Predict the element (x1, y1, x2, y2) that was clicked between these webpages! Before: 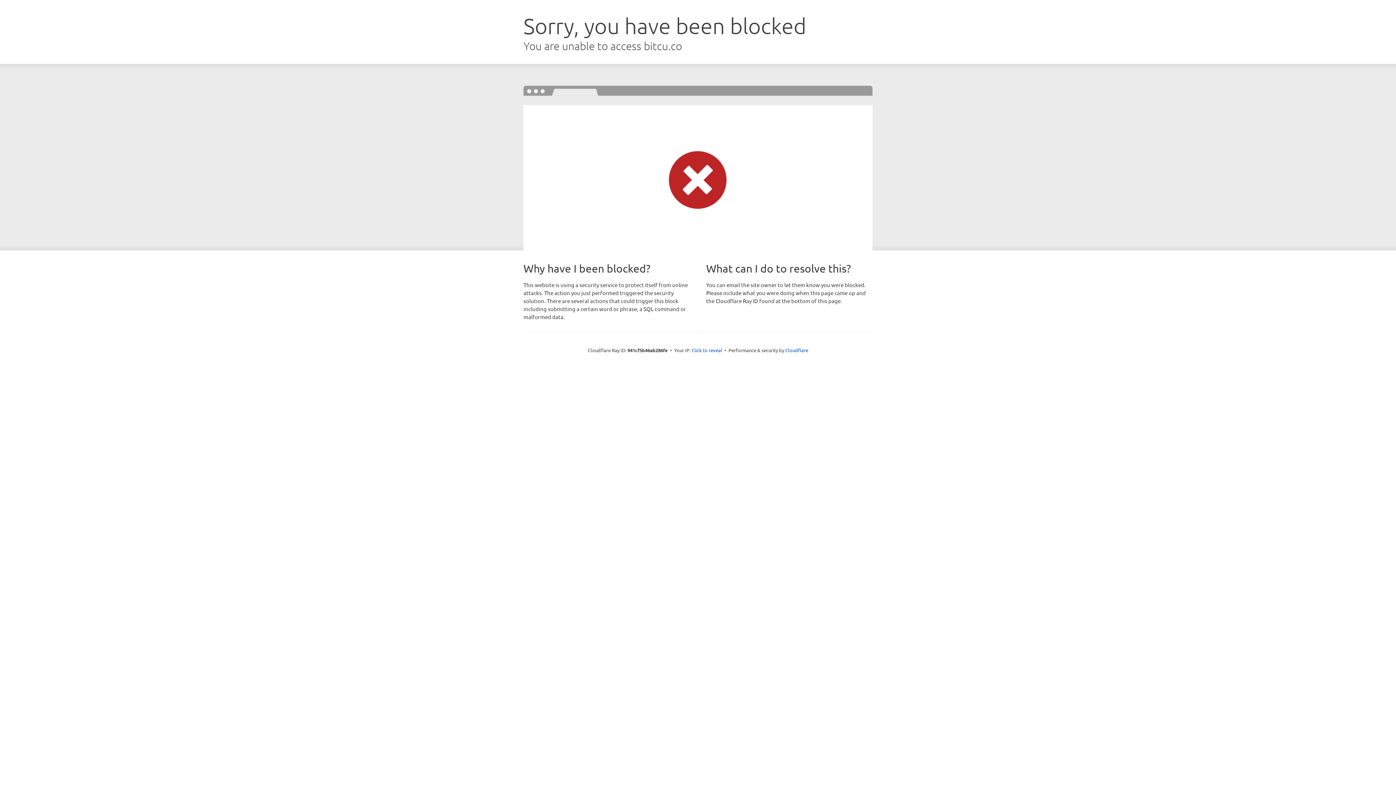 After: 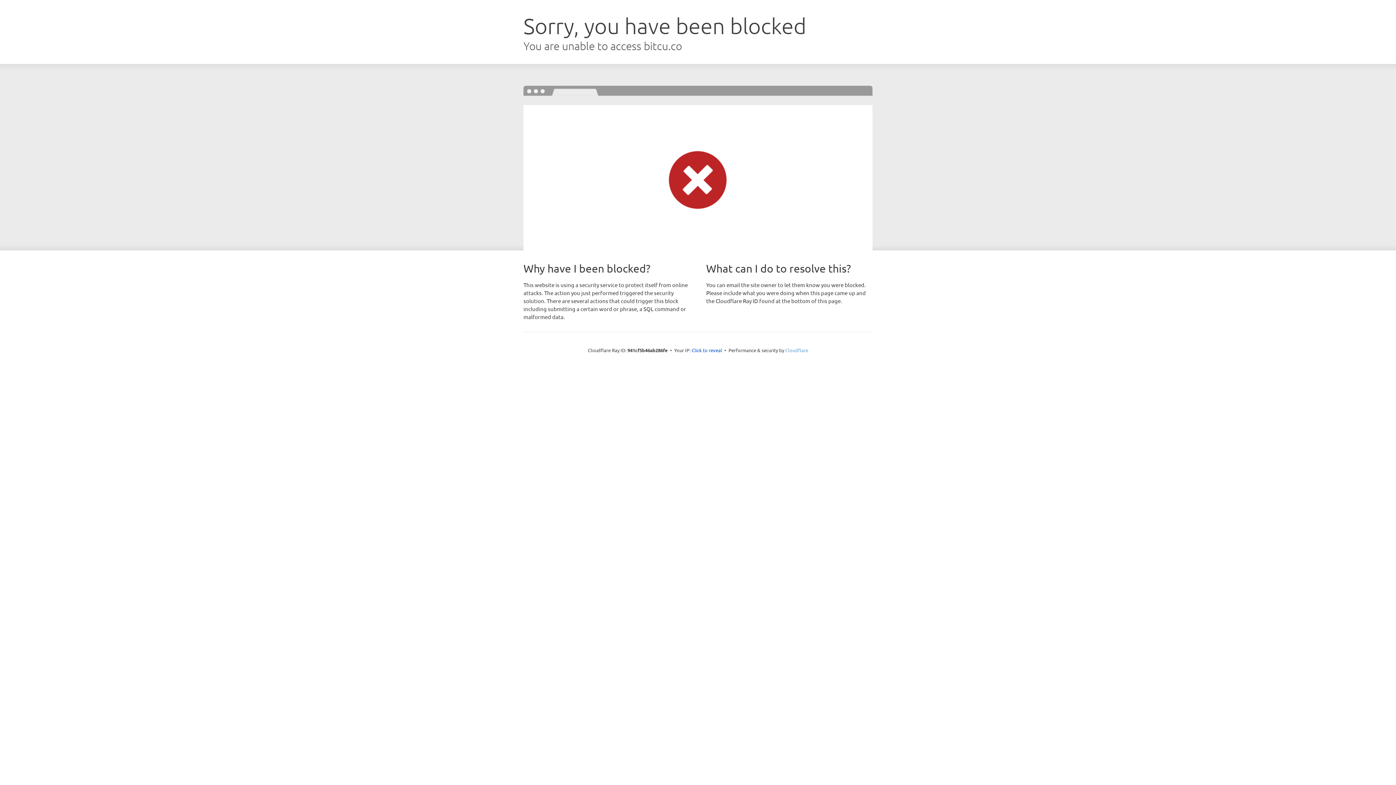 Action: bbox: (785, 347, 808, 353) label: Cloudflare